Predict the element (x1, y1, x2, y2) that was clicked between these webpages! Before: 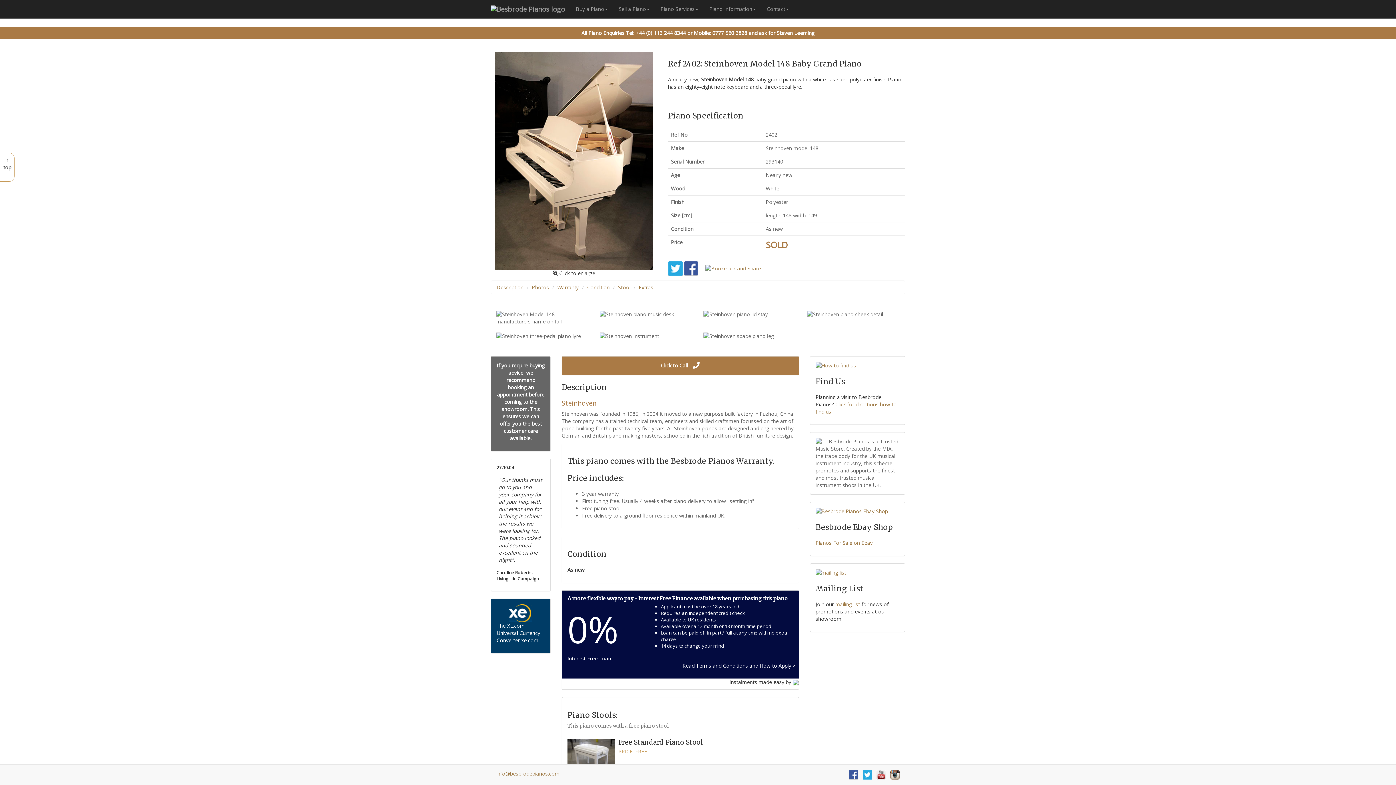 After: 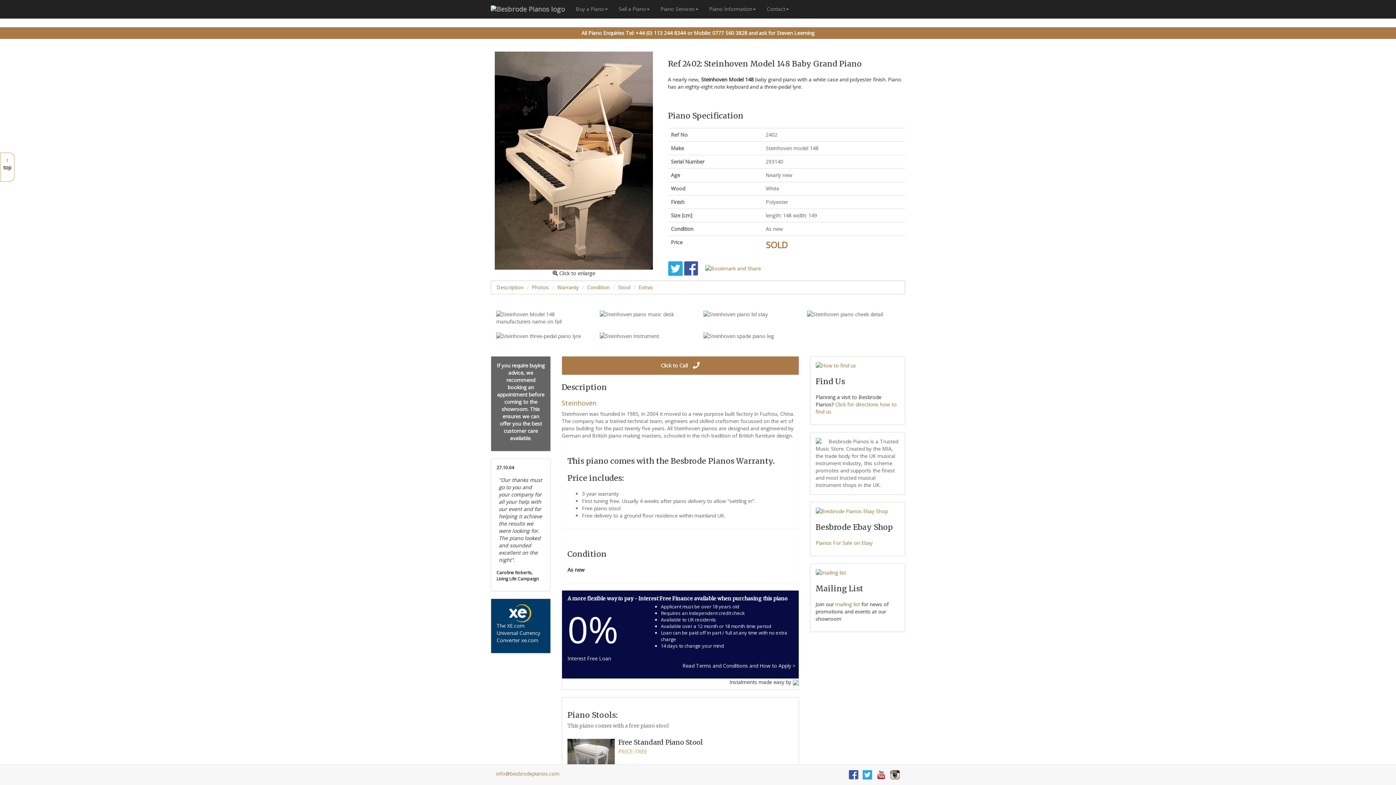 Action: bbox: (668, 264, 682, 271)